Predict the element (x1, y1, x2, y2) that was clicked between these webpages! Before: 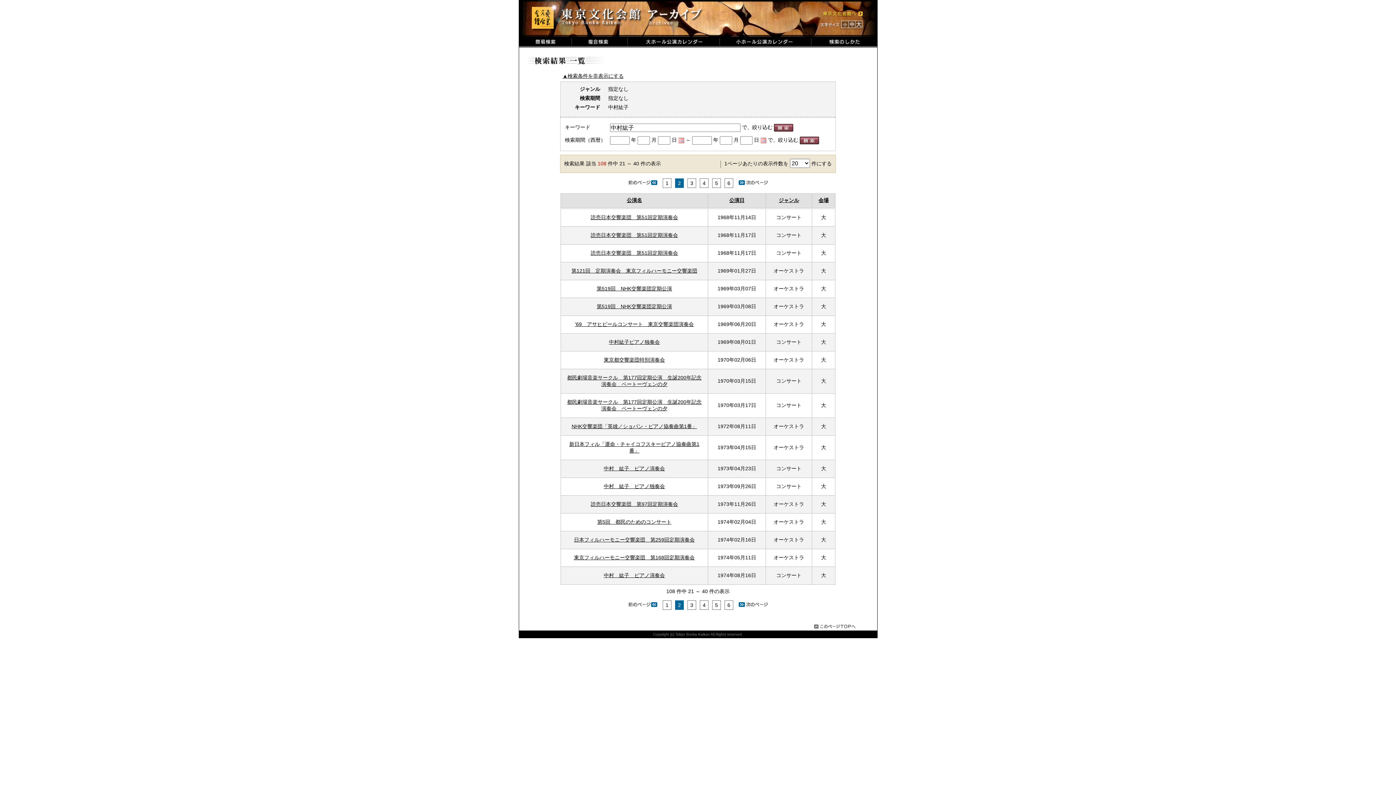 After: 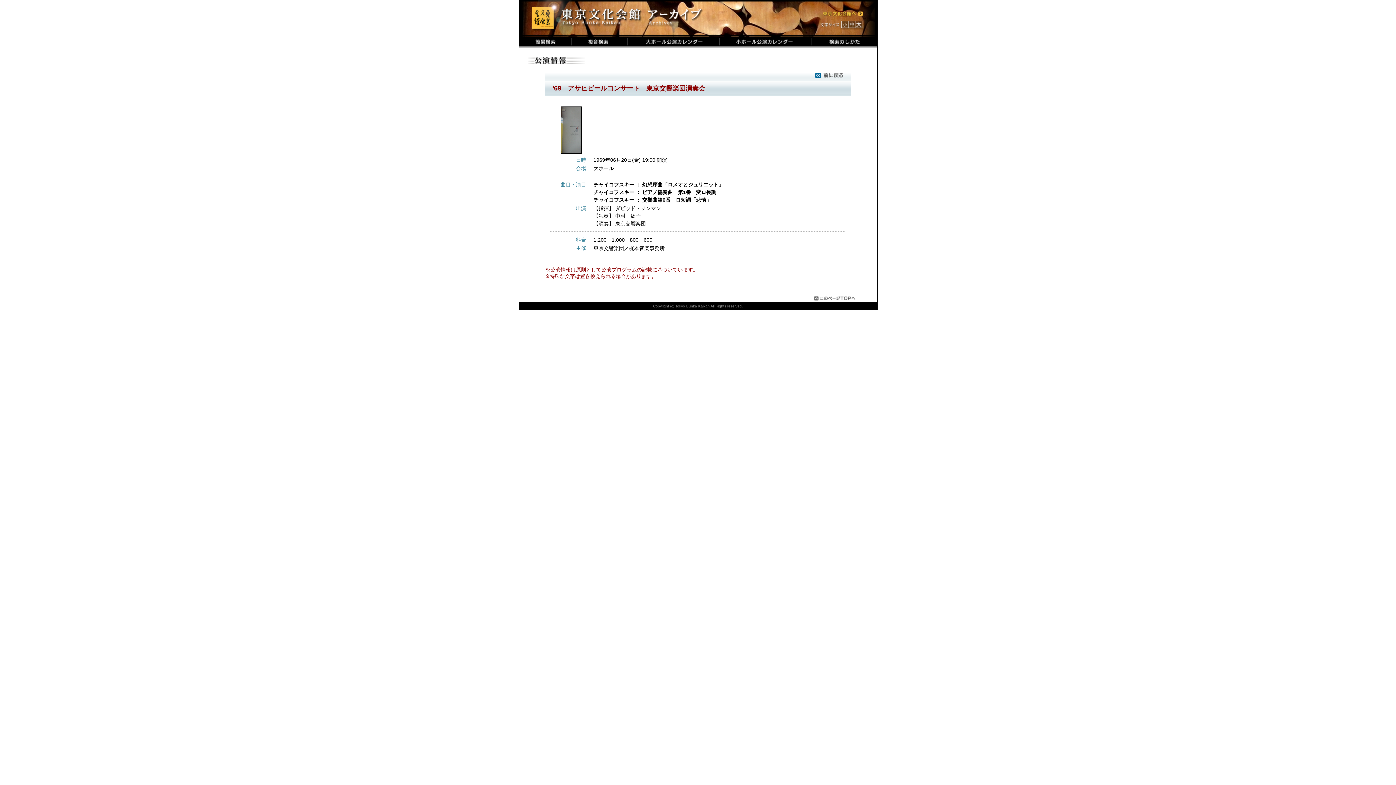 Action: label: '69　アサヒビールコンサート　東京交響楽団演奏会 bbox: (575, 321, 694, 327)